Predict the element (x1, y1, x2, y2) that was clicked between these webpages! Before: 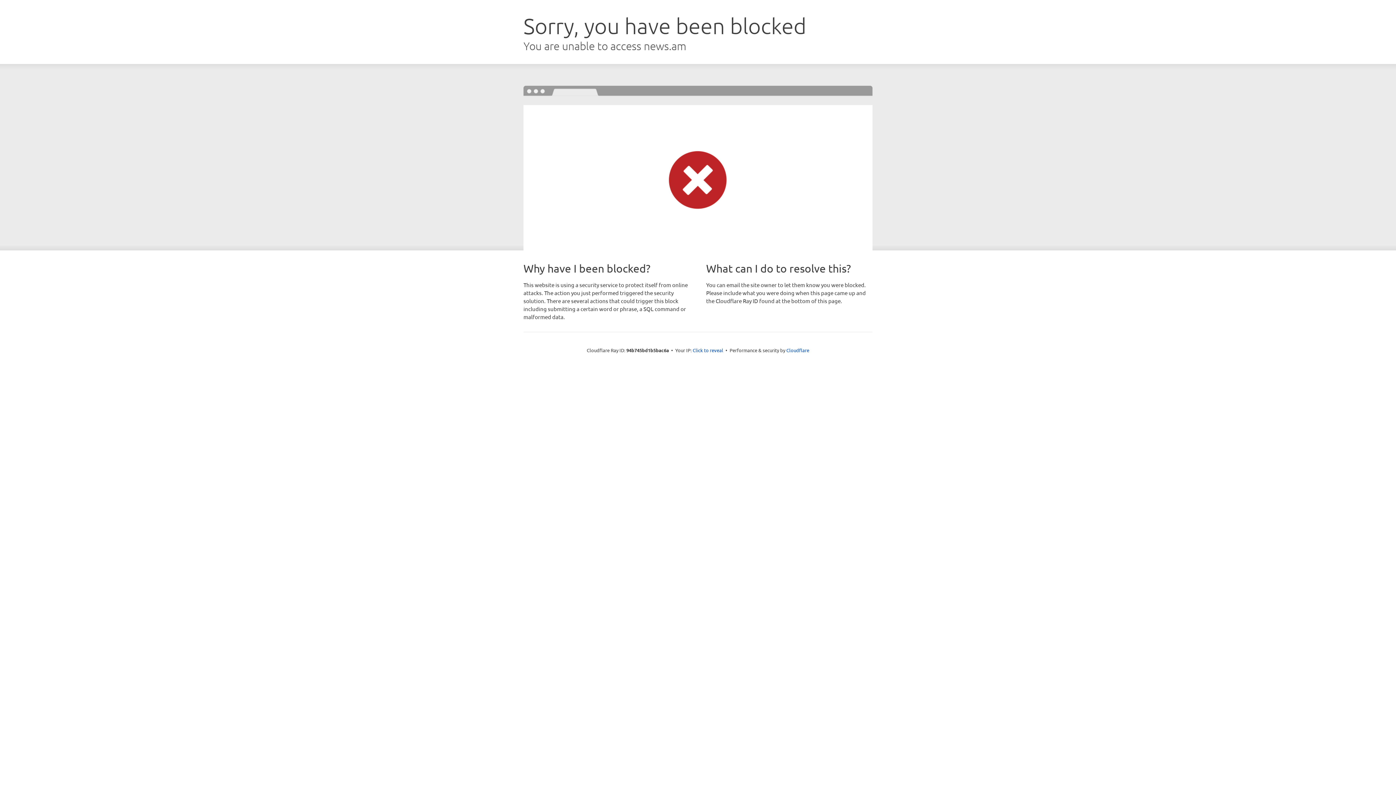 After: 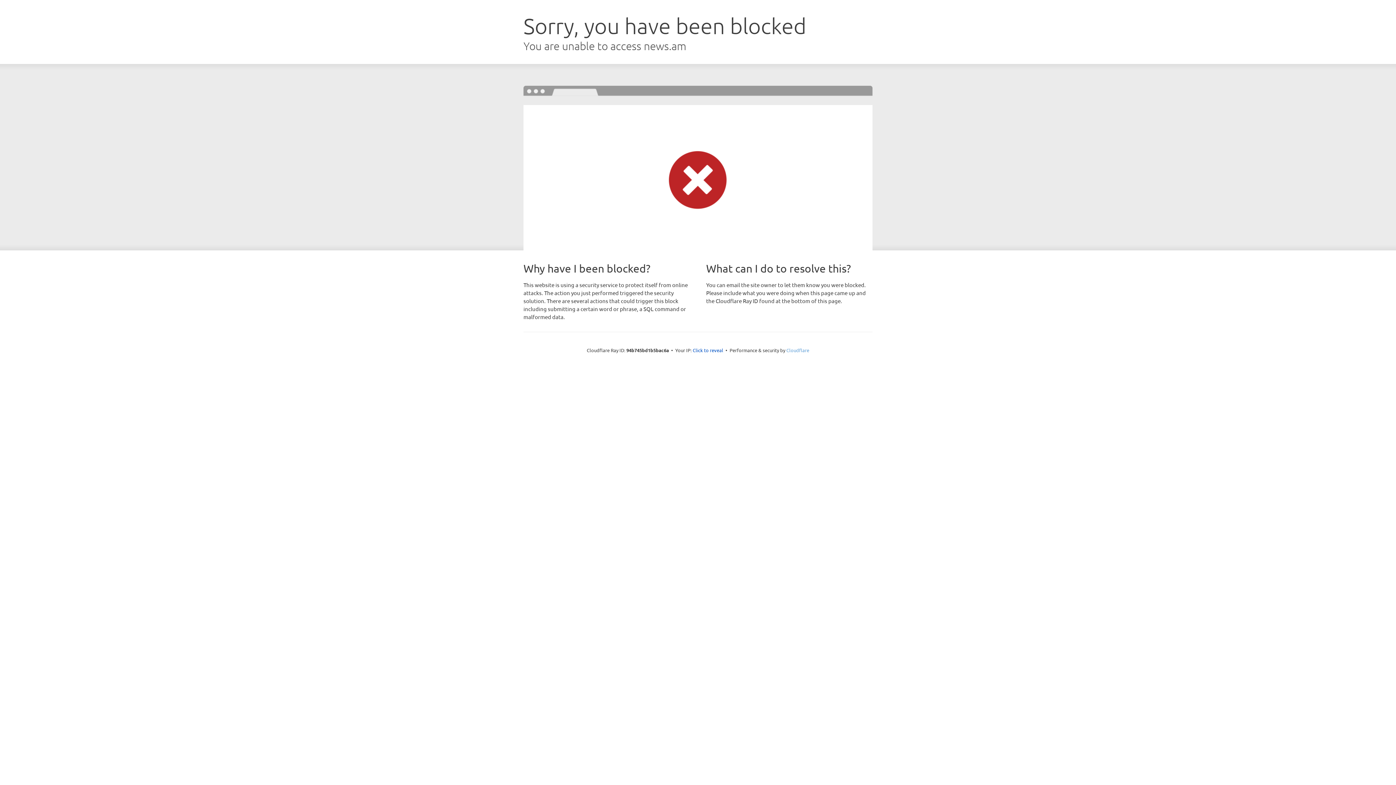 Action: bbox: (786, 347, 809, 353) label: Cloudflare